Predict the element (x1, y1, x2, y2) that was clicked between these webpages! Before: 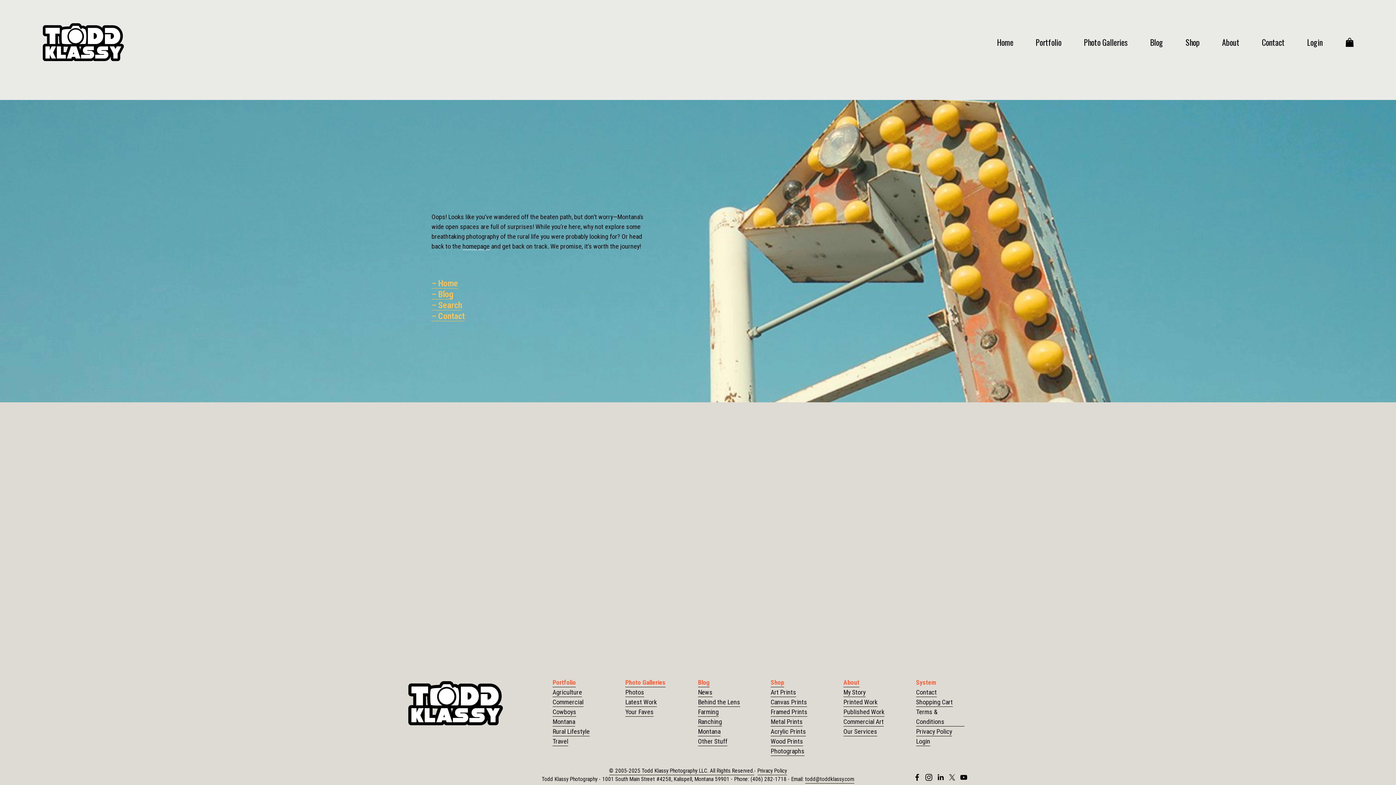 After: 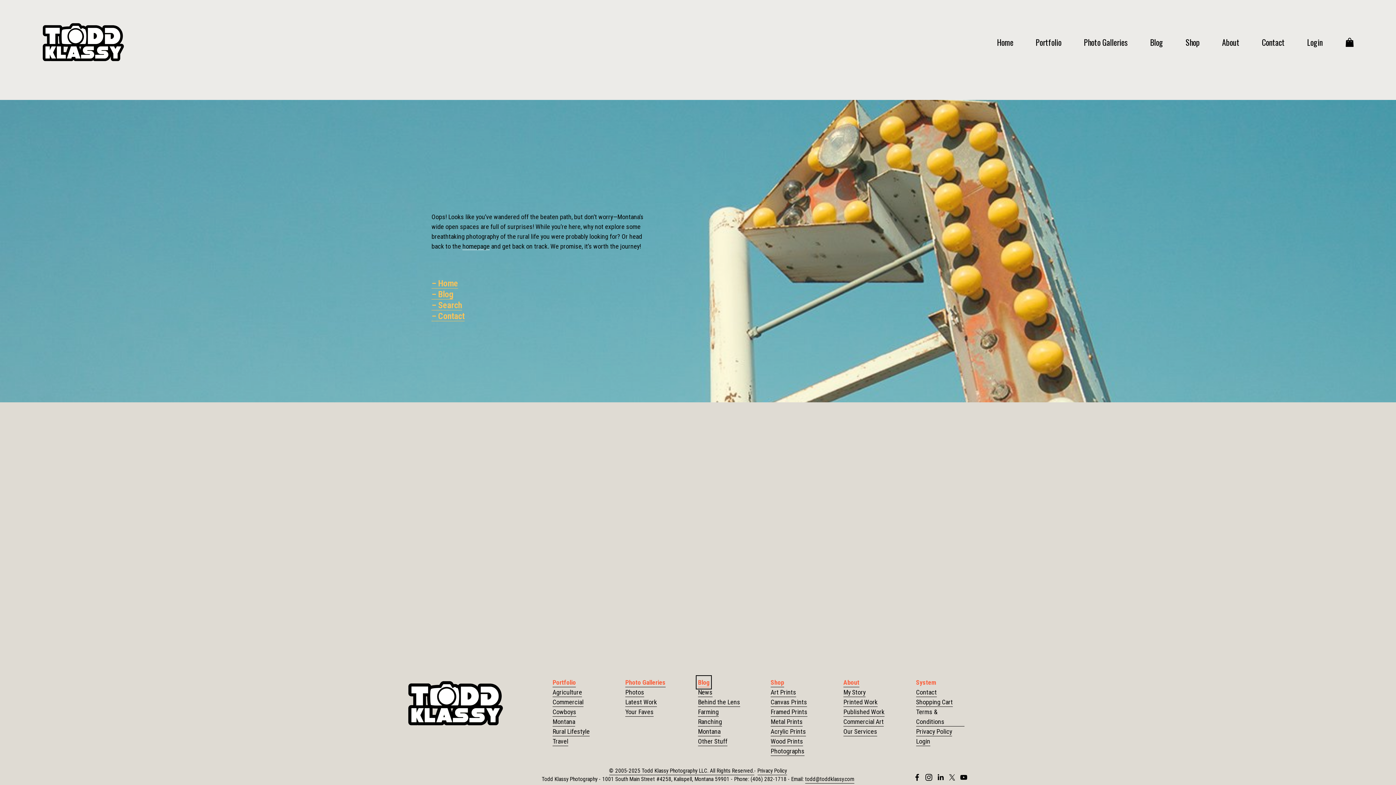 Action: bbox: (698, 677, 709, 687) label: Blog